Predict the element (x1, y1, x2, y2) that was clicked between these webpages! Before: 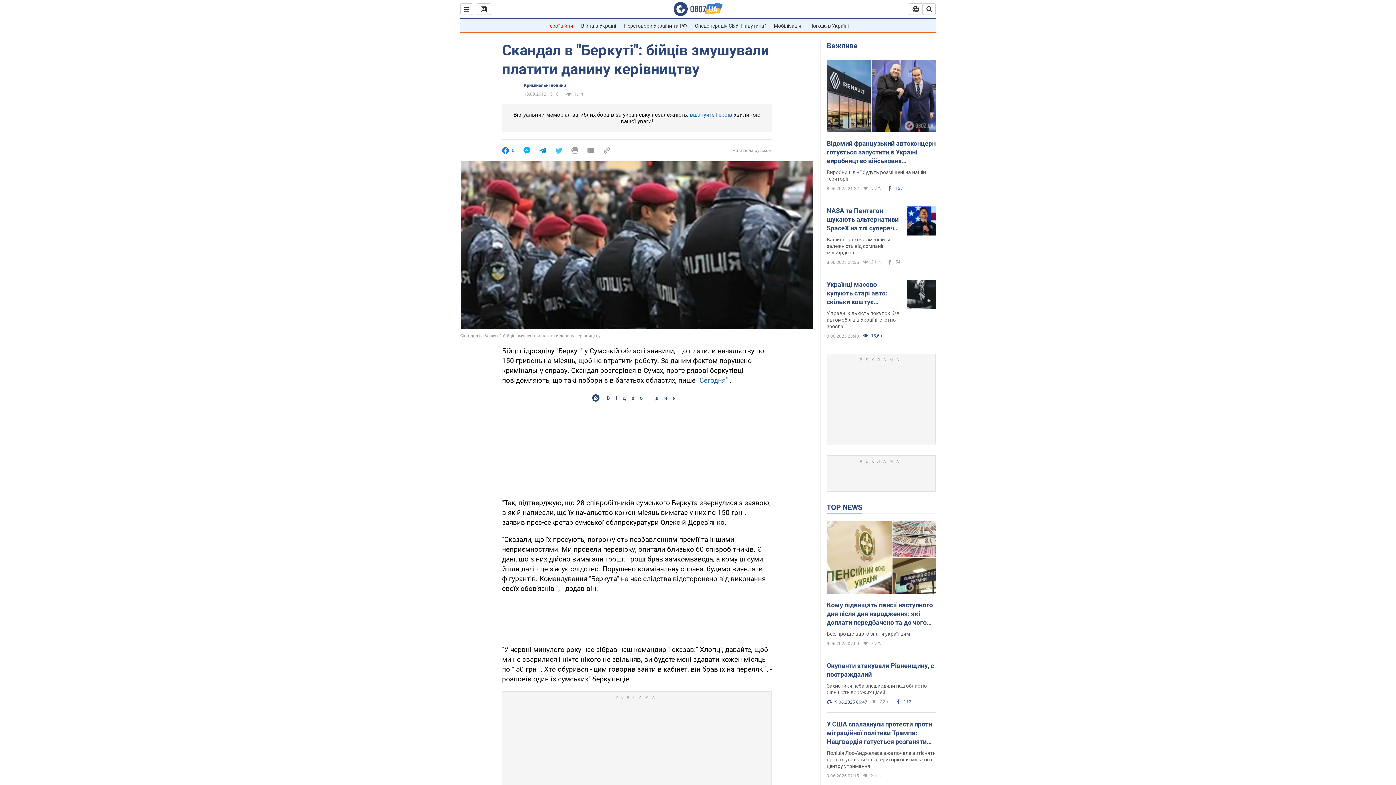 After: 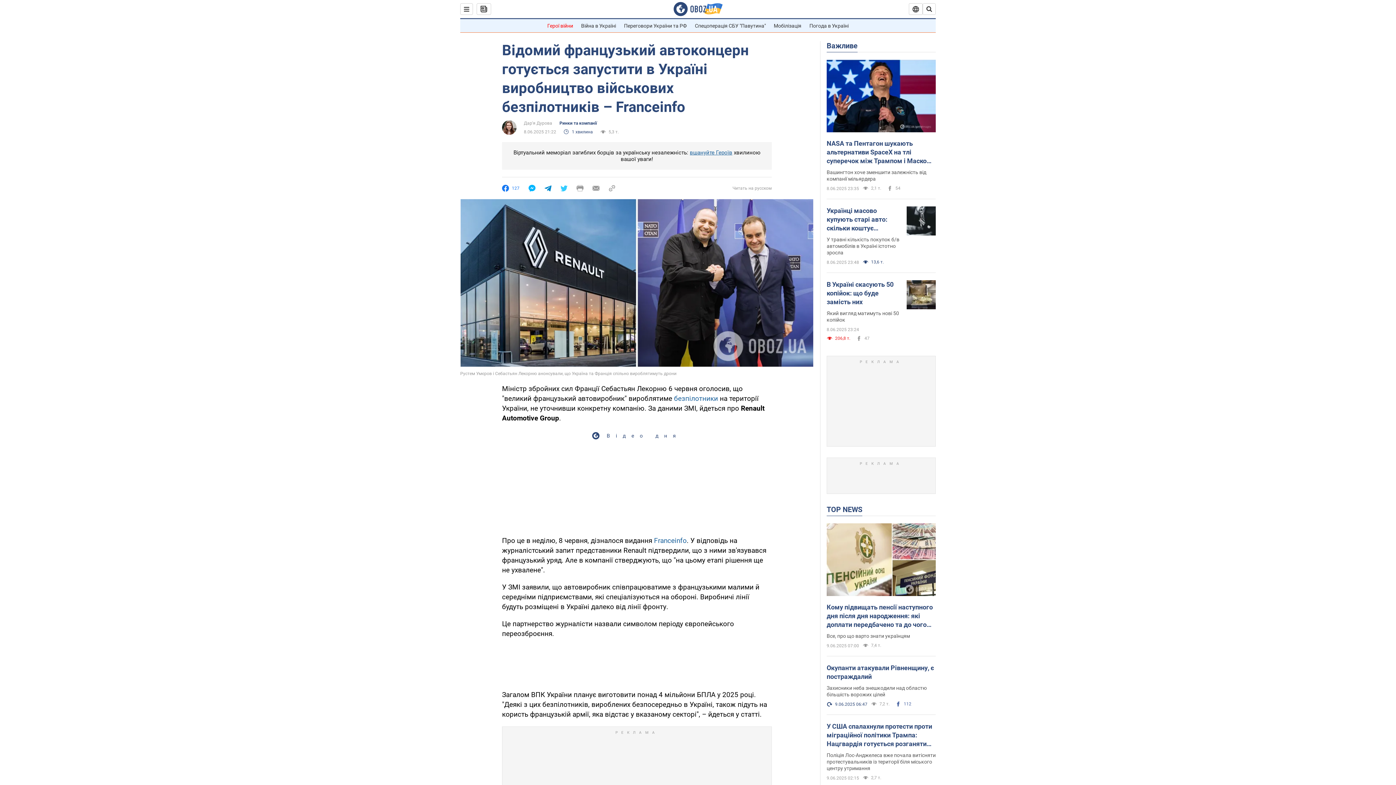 Action: label: Виробничі лінії будуть розміщені на нашій території bbox: (826, 169, 936, 182)